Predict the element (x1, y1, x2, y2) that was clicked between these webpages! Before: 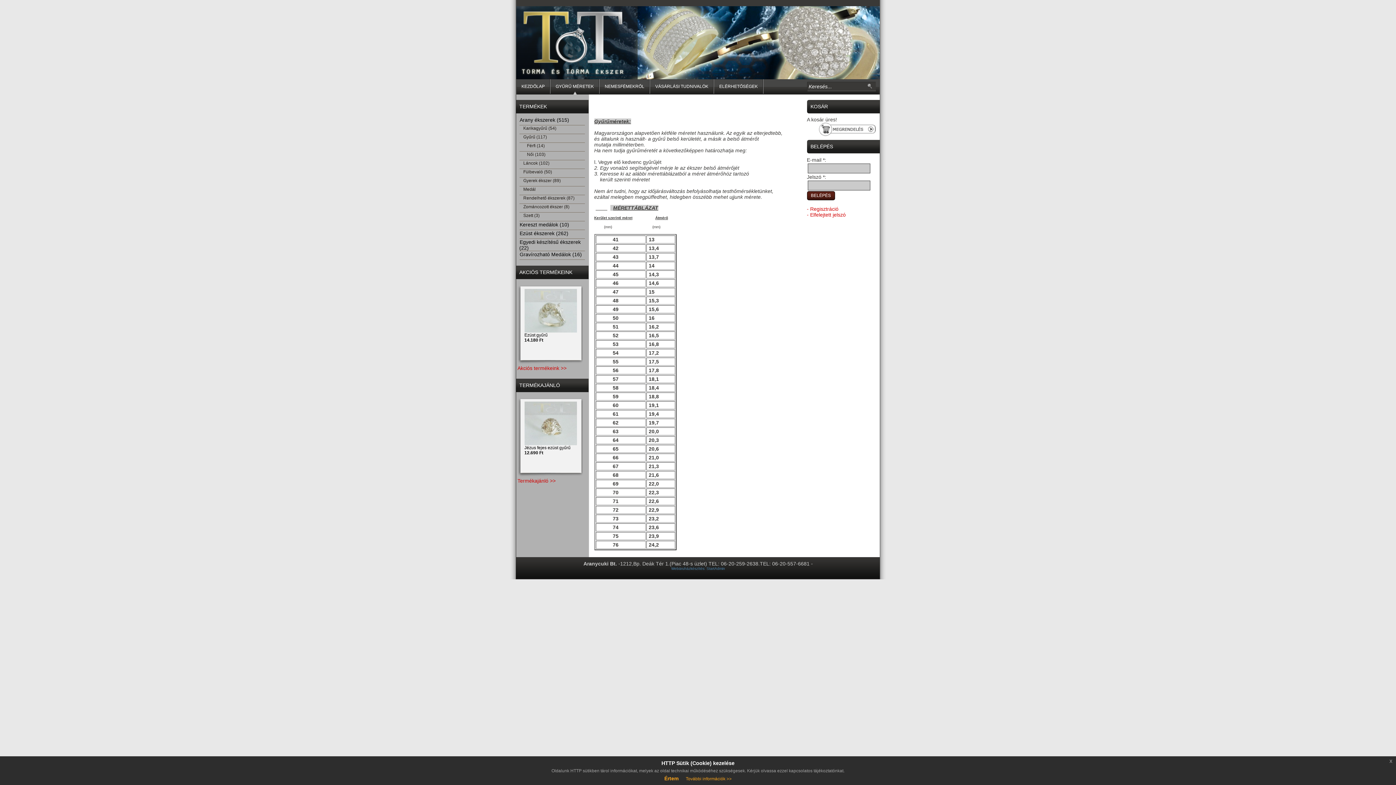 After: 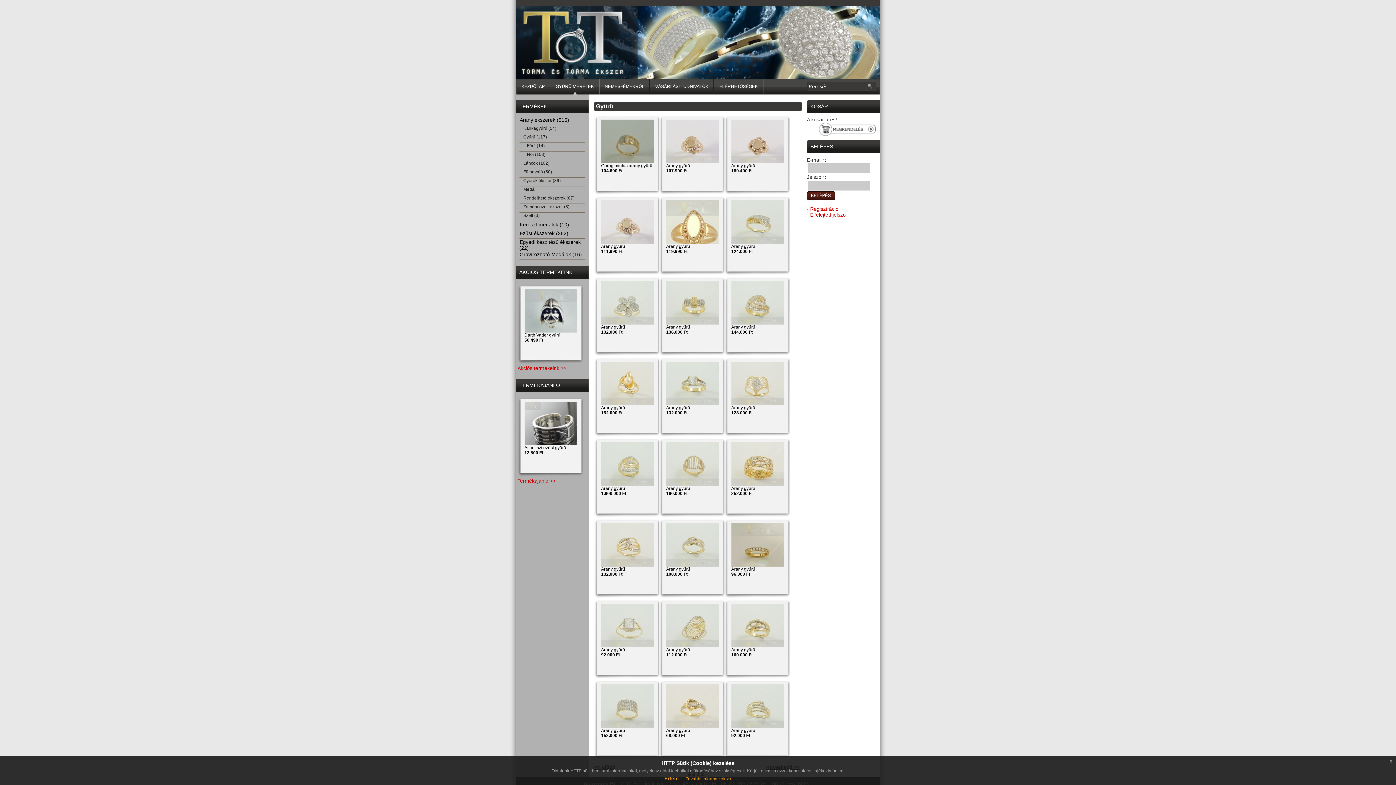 Action: label: Gyűrű (117) bbox: (519, 134, 584, 139)